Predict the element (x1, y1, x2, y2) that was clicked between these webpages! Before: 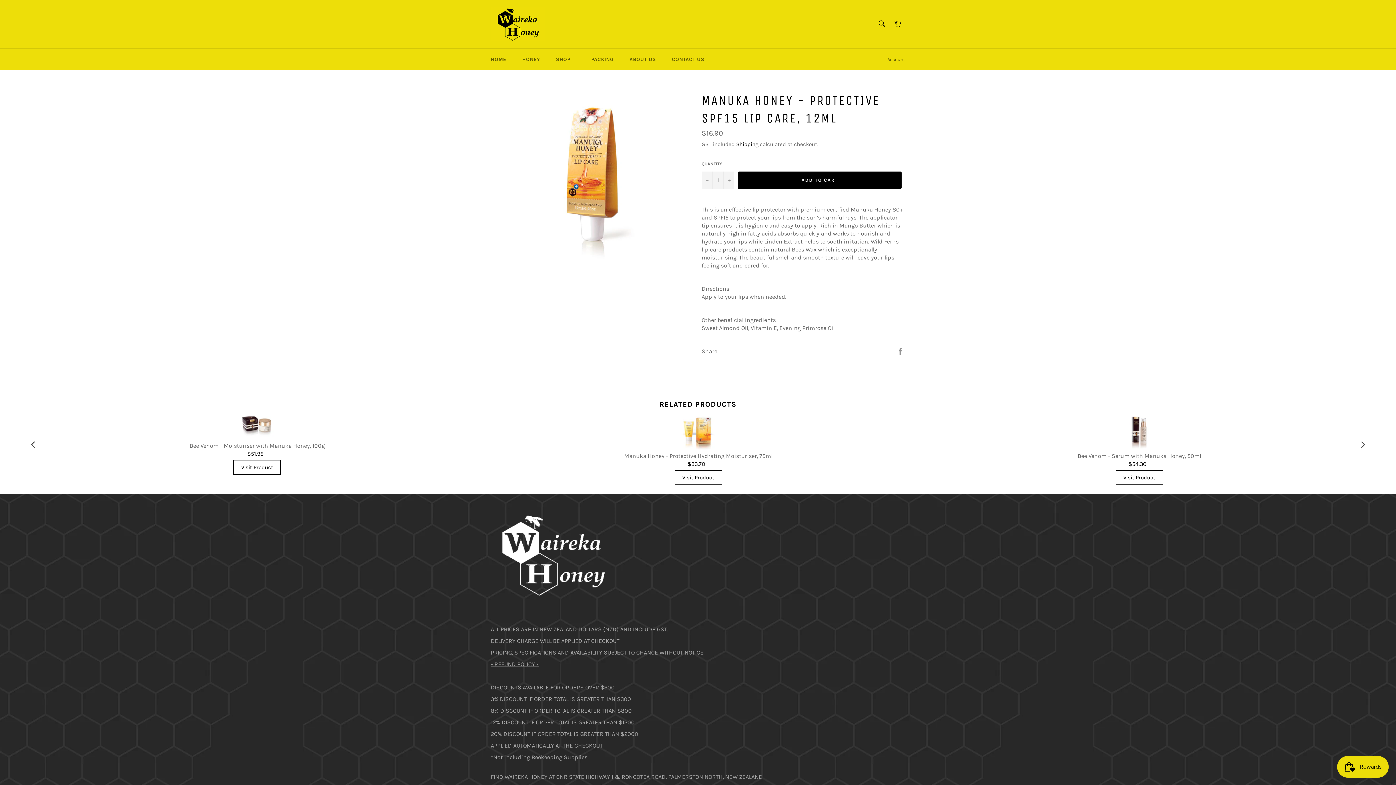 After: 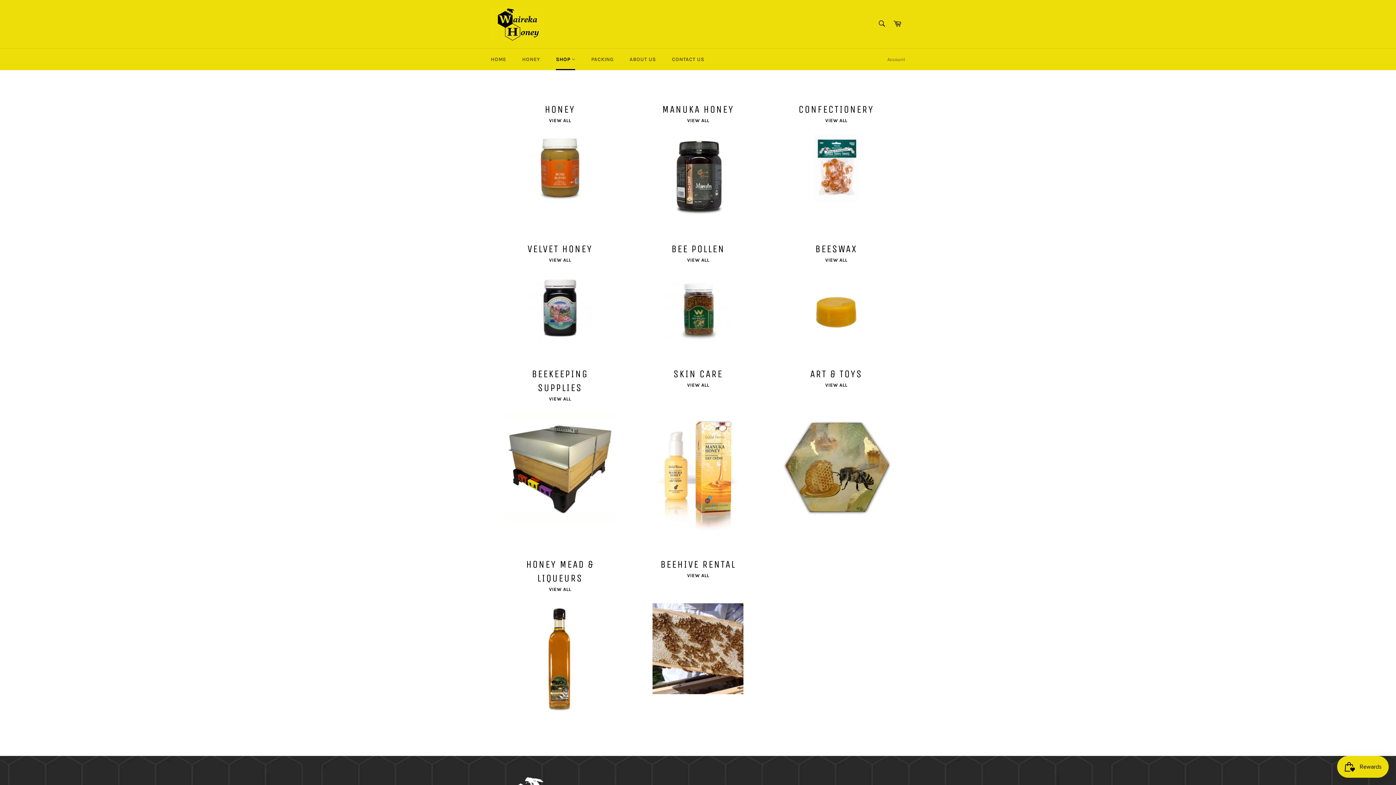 Action: bbox: (548, 48, 582, 70) label: SHOP 